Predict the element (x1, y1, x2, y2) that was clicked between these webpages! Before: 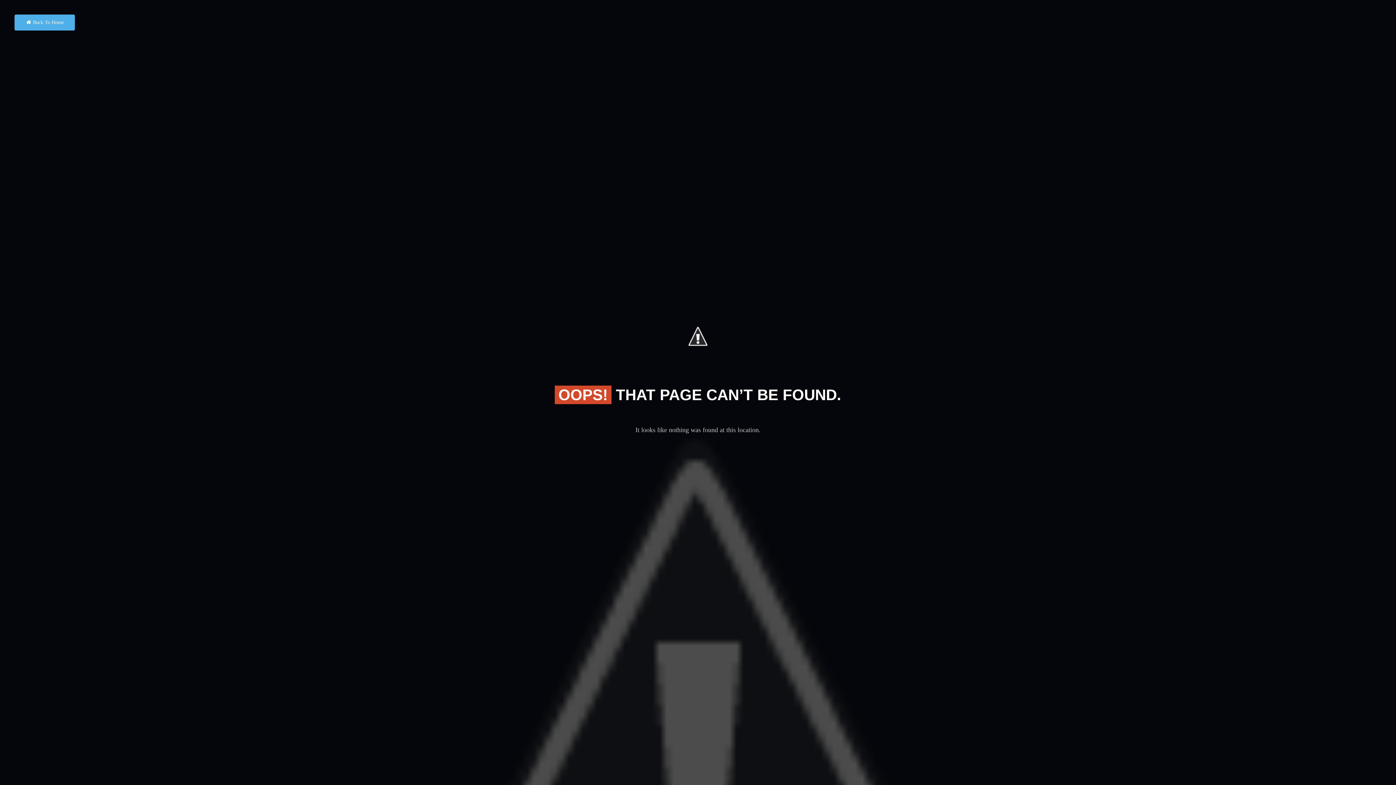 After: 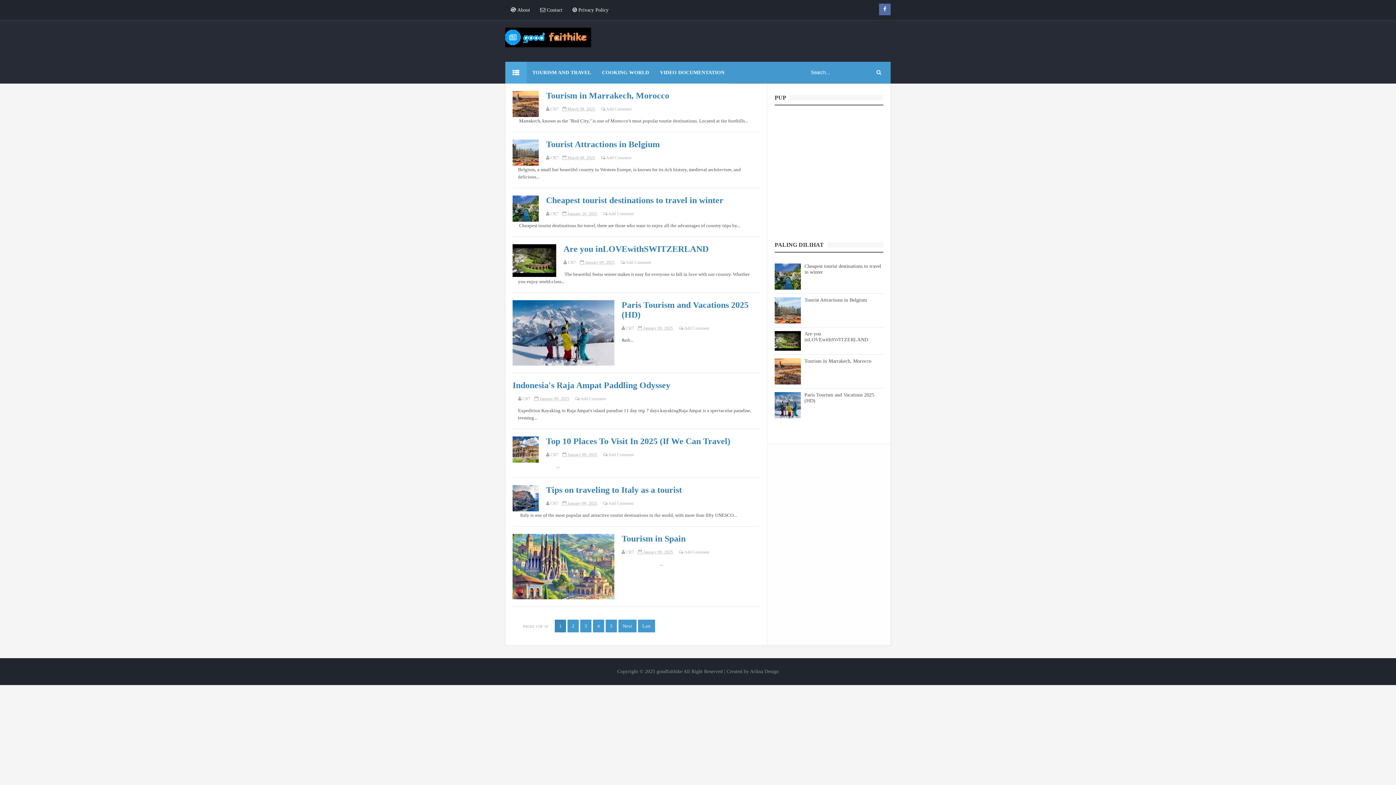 Action: label: Back To Home bbox: (14, 14, 74, 30)